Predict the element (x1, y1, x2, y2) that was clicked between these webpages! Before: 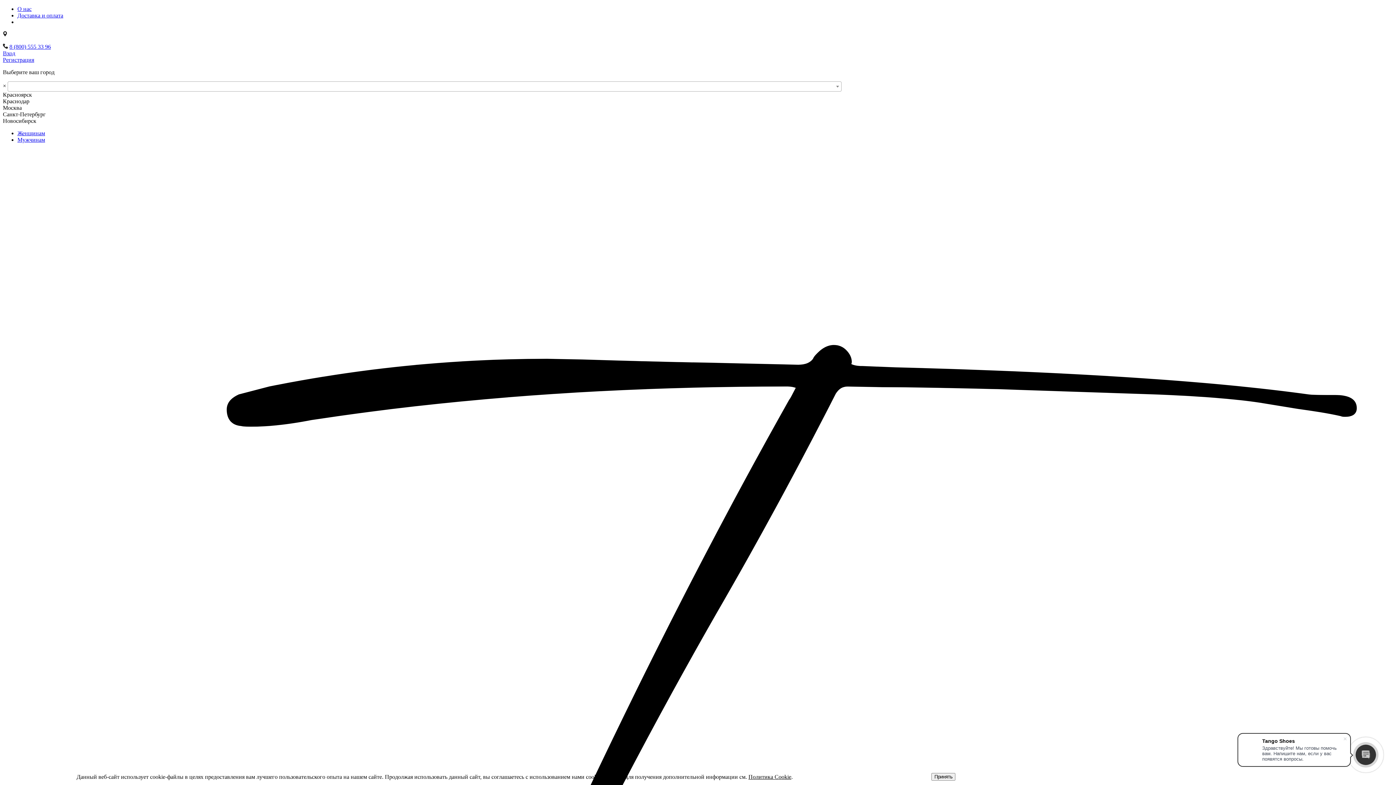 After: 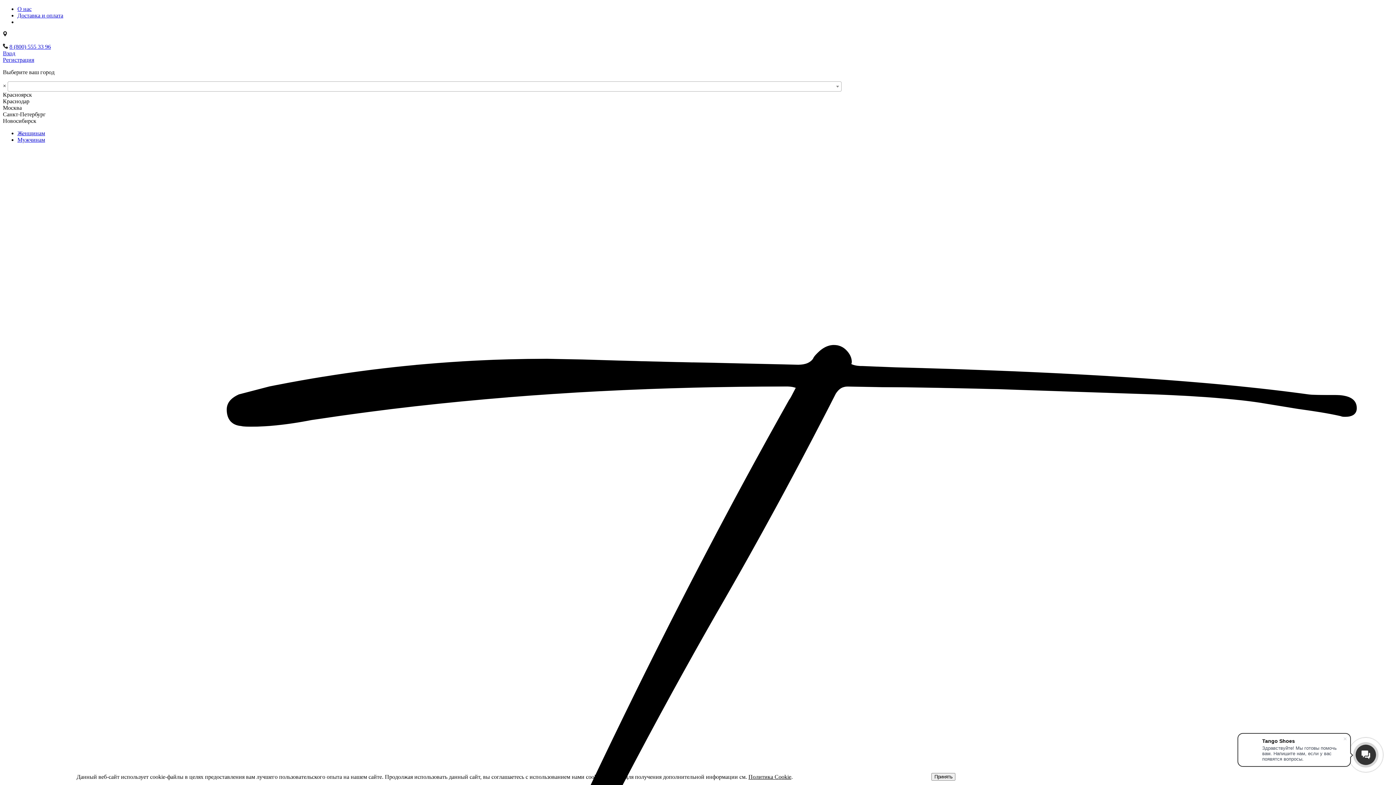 Action: bbox: (748, 774, 791, 780) label: Политика Cookie